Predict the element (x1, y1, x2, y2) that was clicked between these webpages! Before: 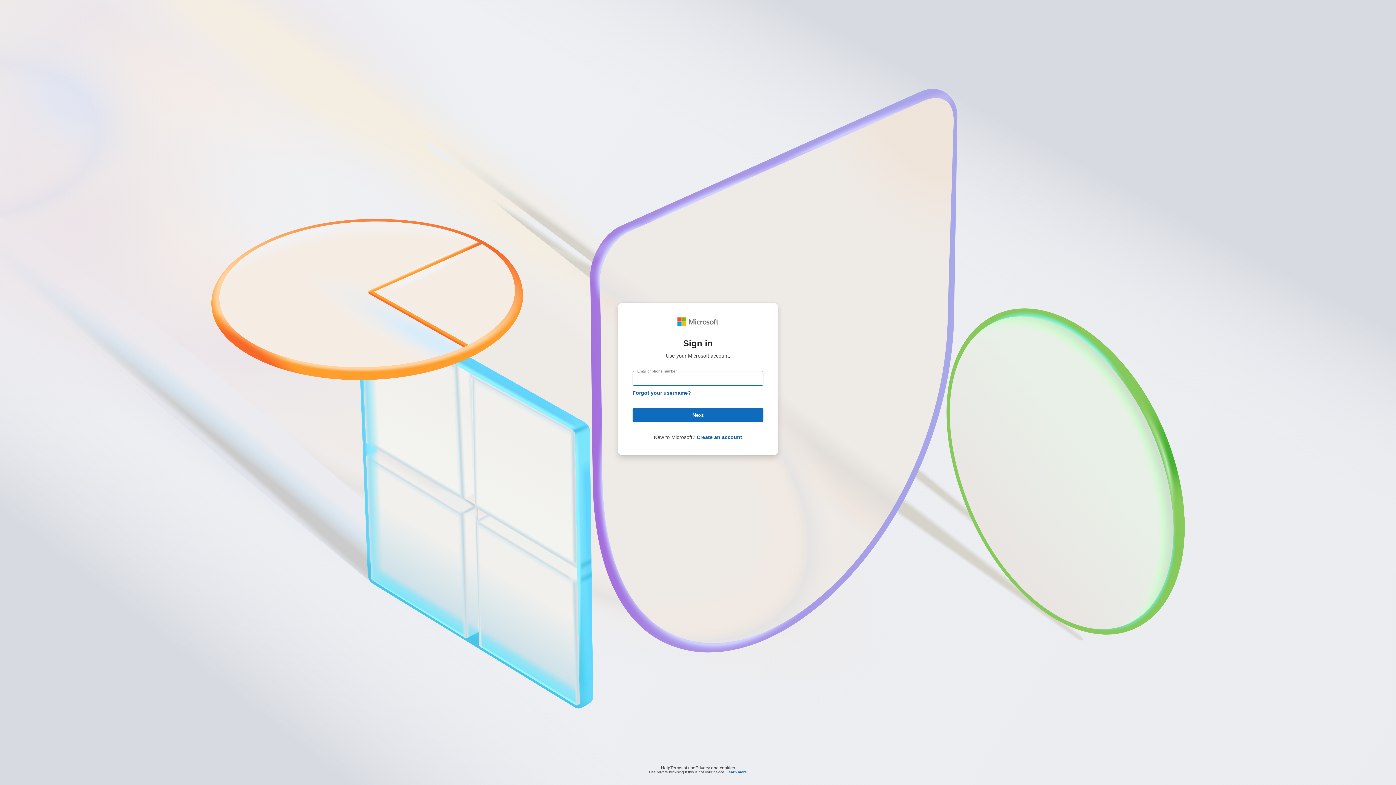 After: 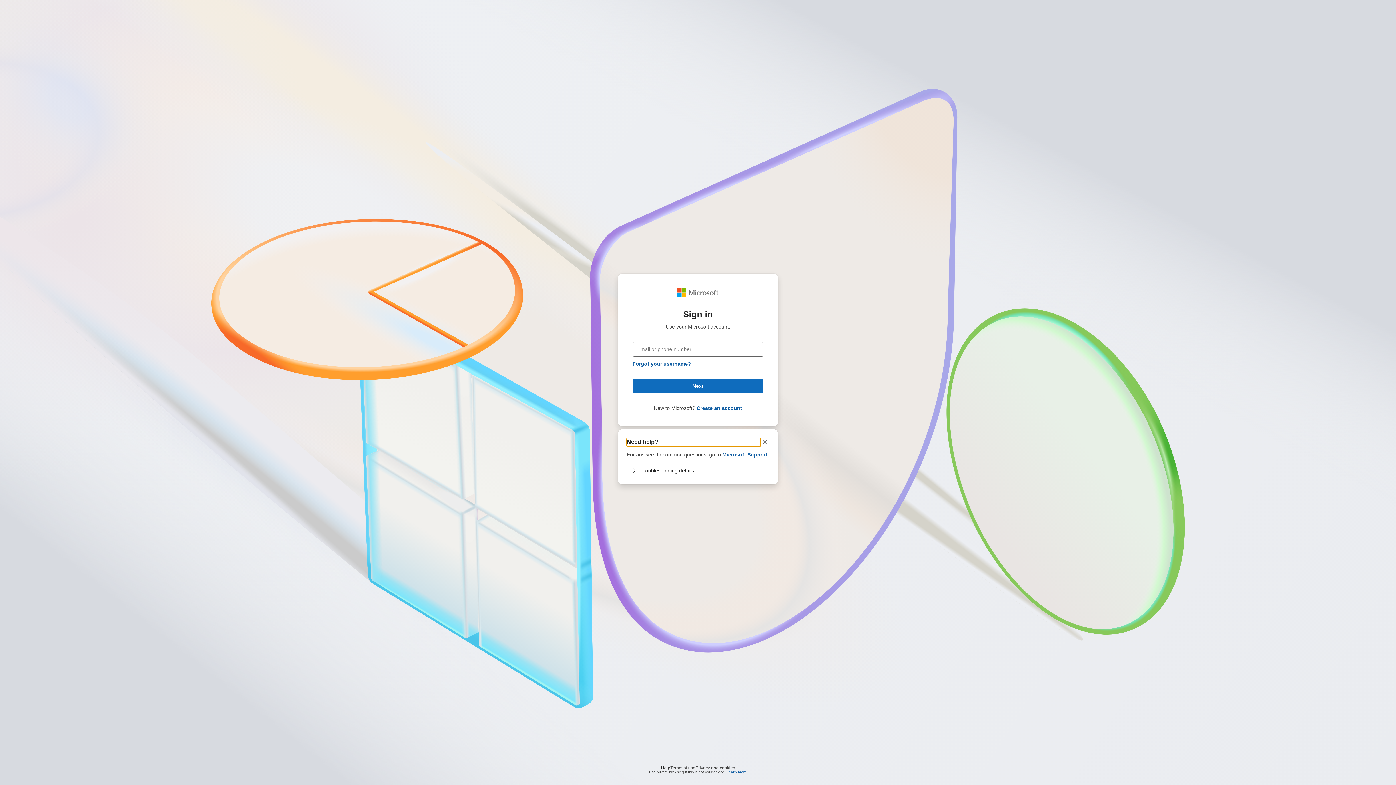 Action: bbox: (661, 764, 670, 768) label: Help